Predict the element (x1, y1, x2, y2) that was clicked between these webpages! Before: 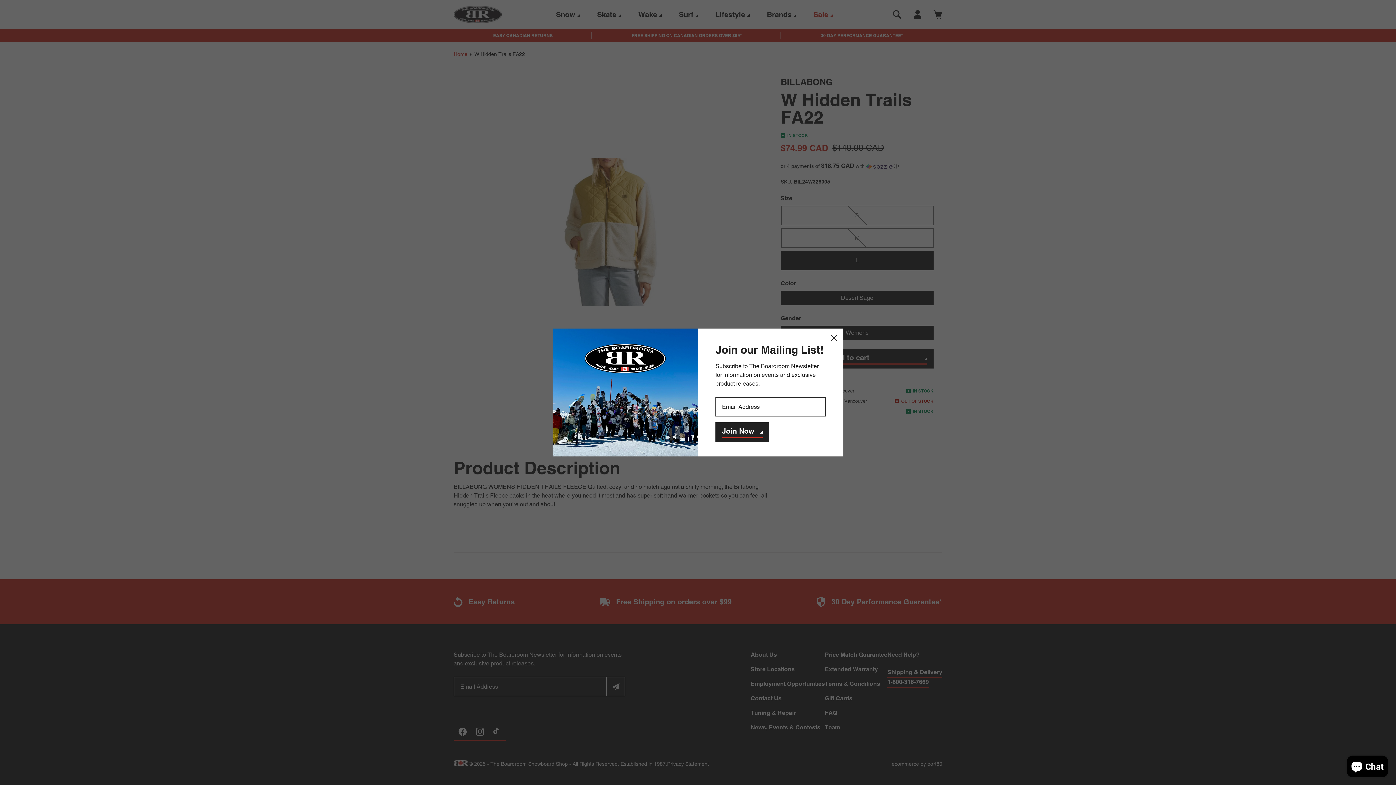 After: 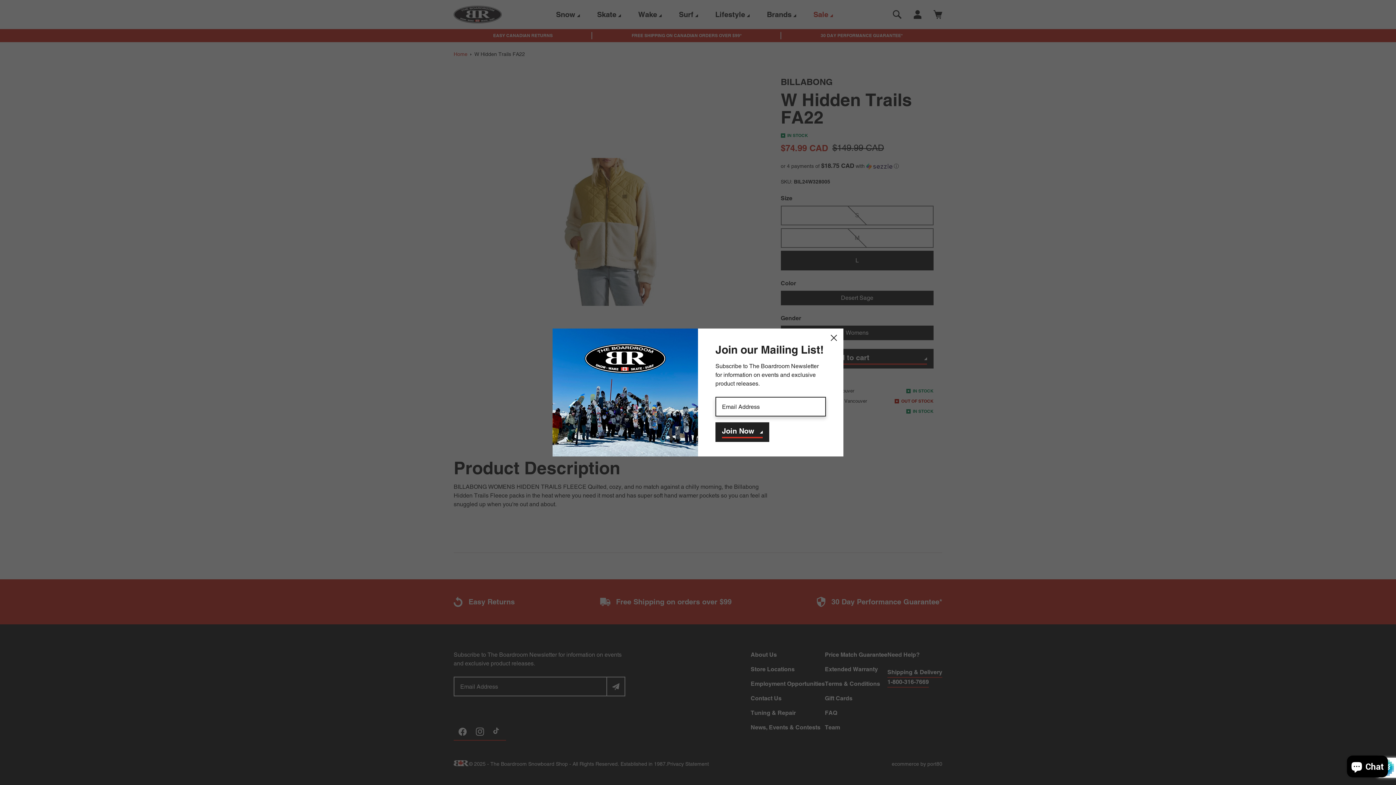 Action: bbox: (715, 422, 769, 442) label: Join Now